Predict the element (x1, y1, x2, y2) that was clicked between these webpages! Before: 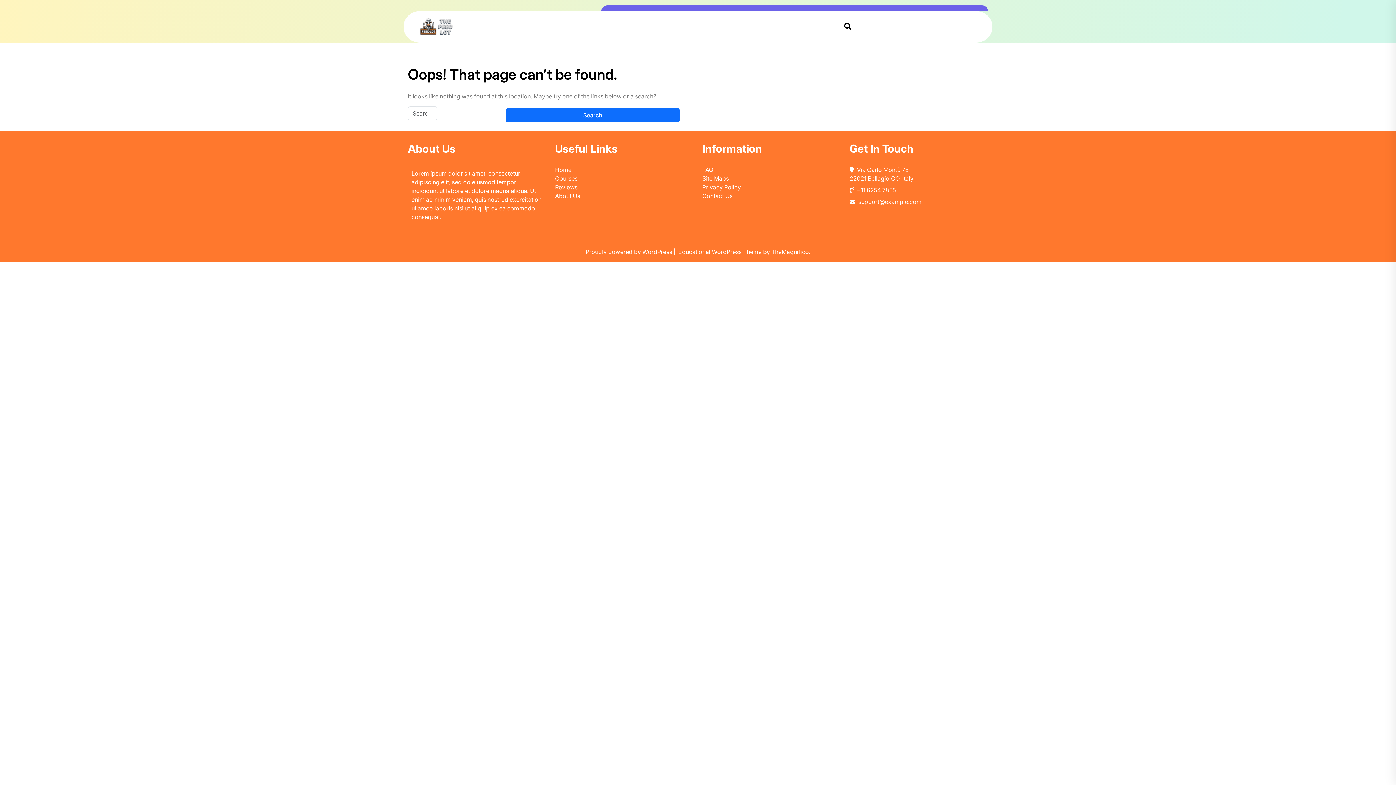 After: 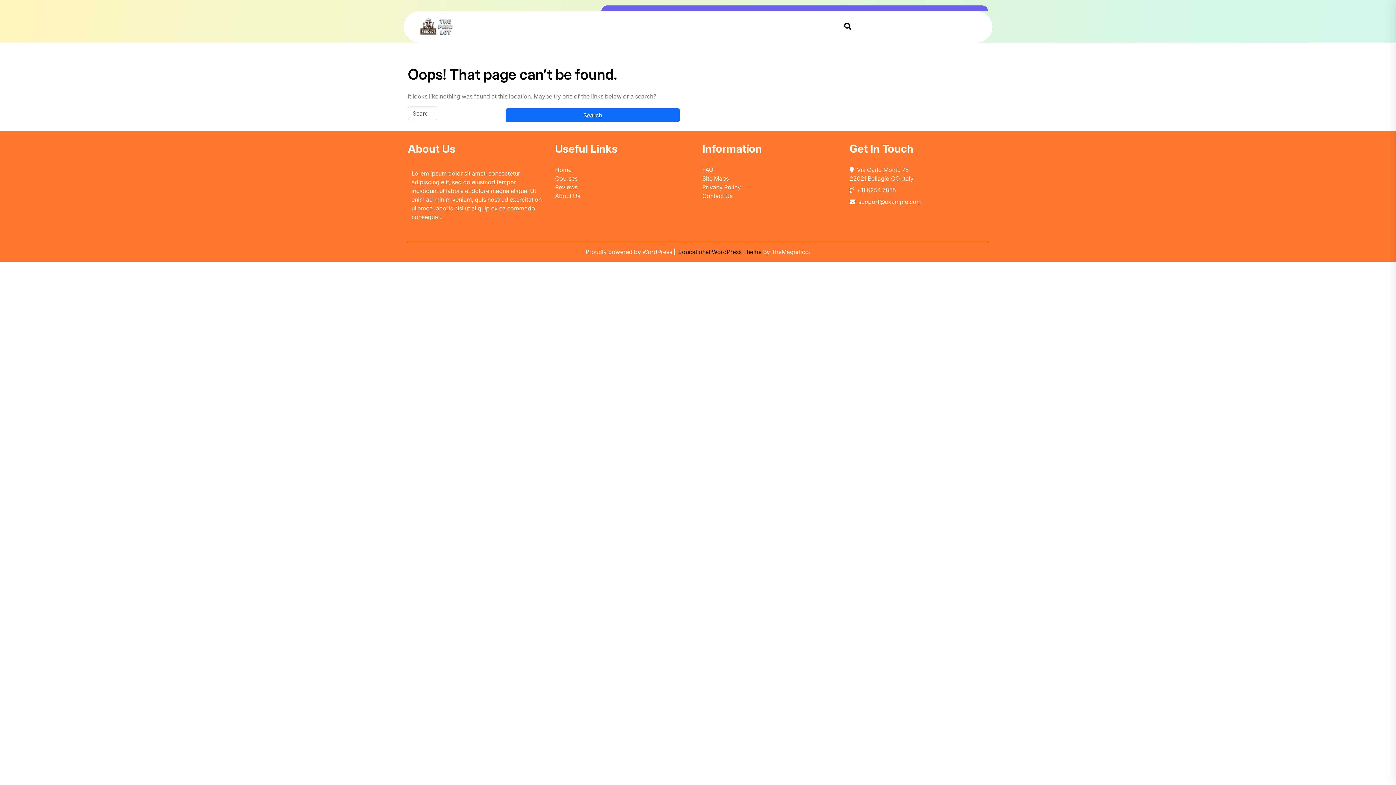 Action: label: Educational WordPress Theme  bbox: (678, 248, 763, 255)